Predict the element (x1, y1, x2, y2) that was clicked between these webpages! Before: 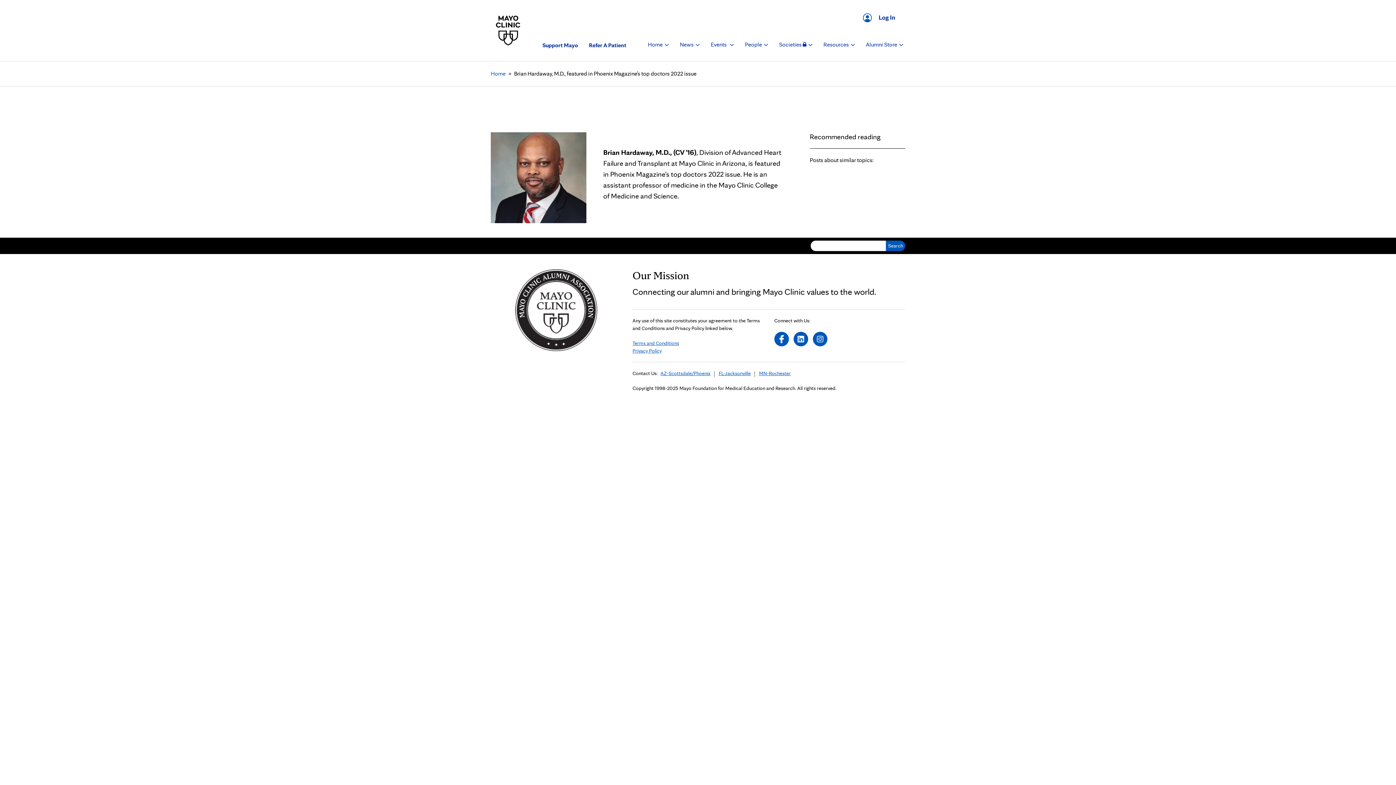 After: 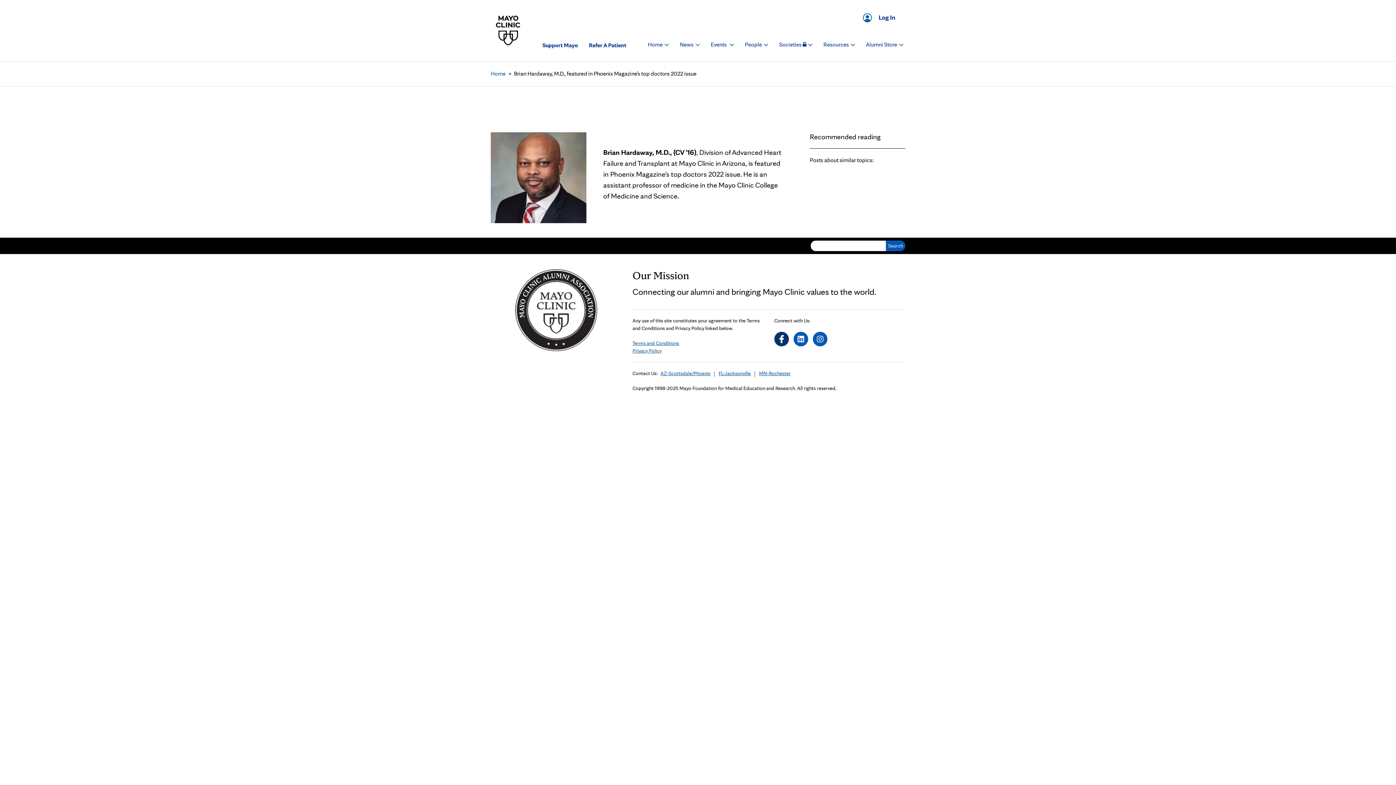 Action: bbox: (774, 332, 789, 346) label: Facebook